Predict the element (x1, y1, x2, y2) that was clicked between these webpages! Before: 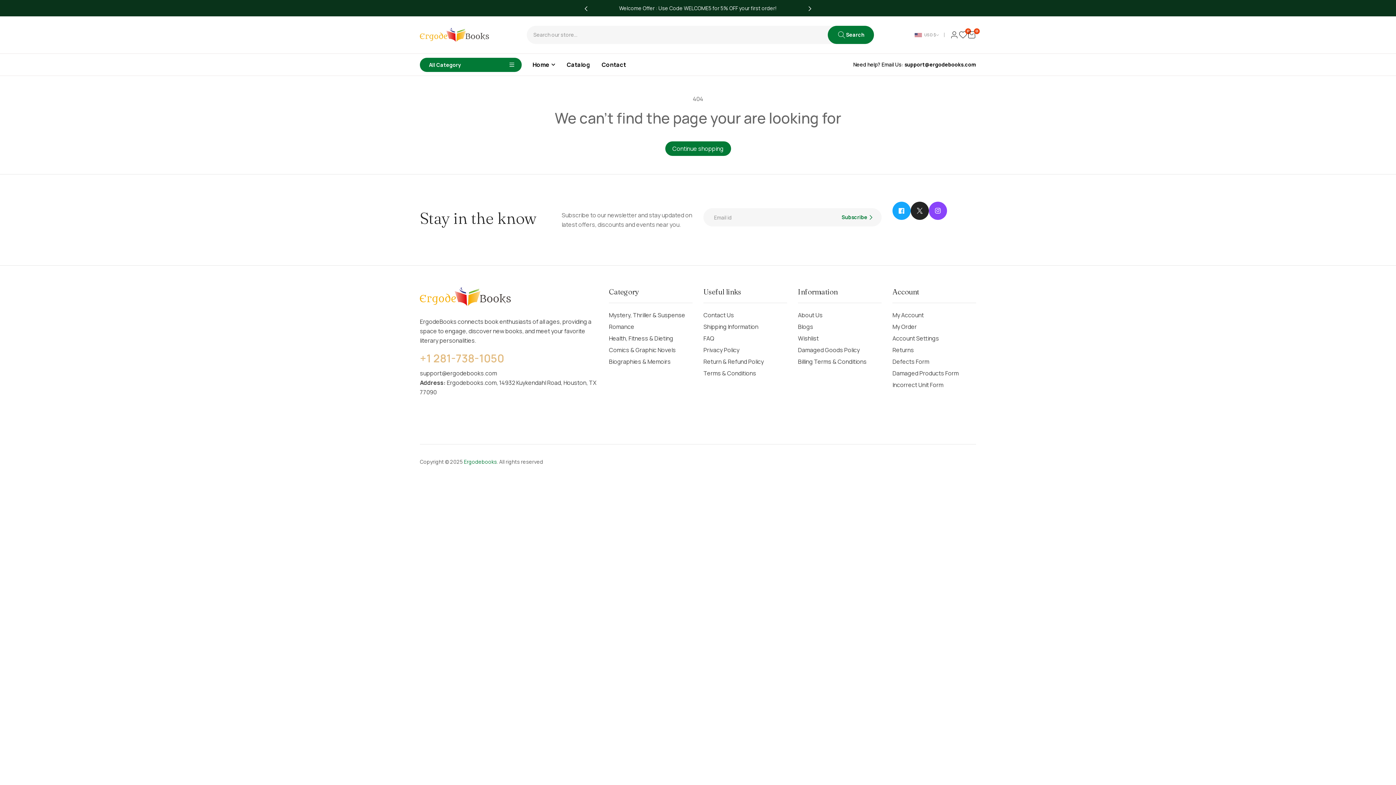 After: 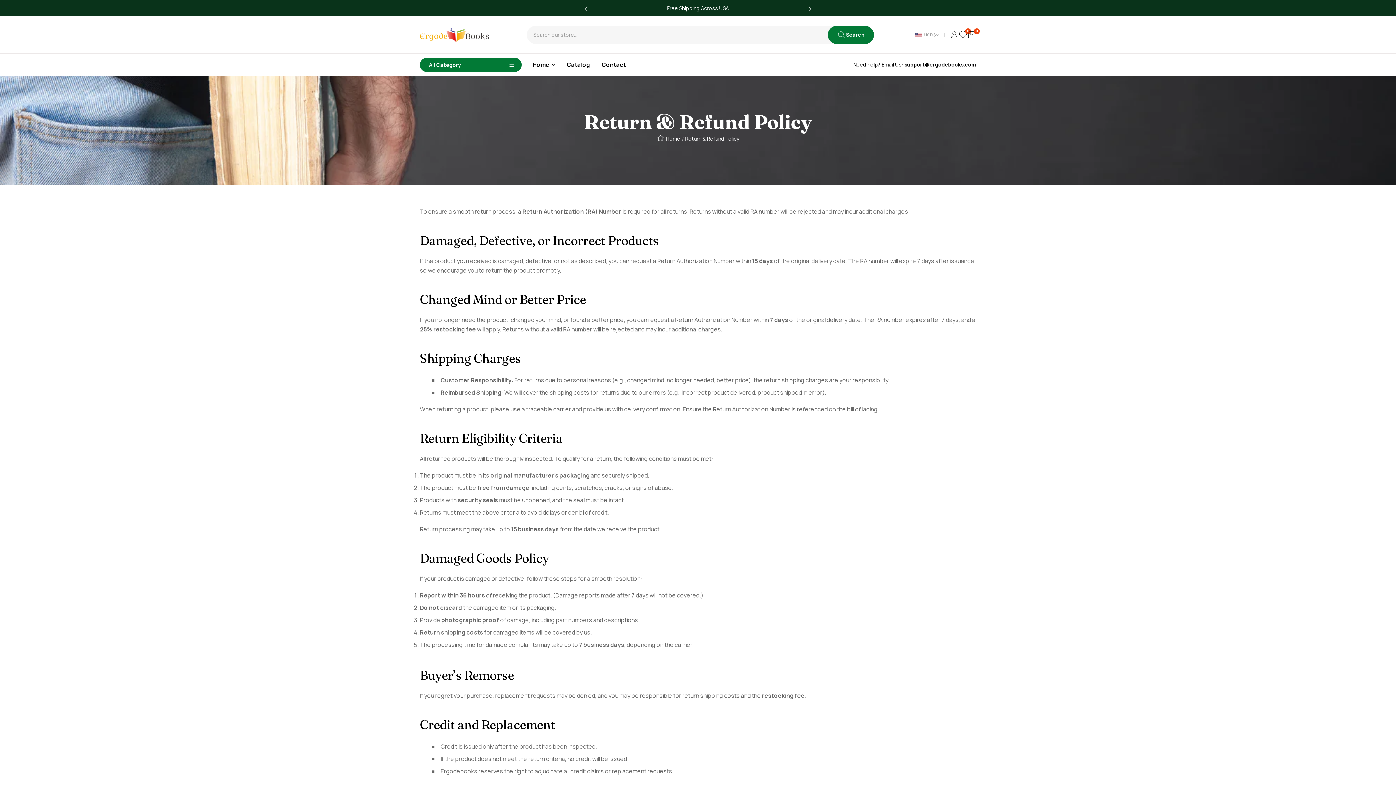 Action: bbox: (703, 356, 763, 367) label: Return & Refund Policy